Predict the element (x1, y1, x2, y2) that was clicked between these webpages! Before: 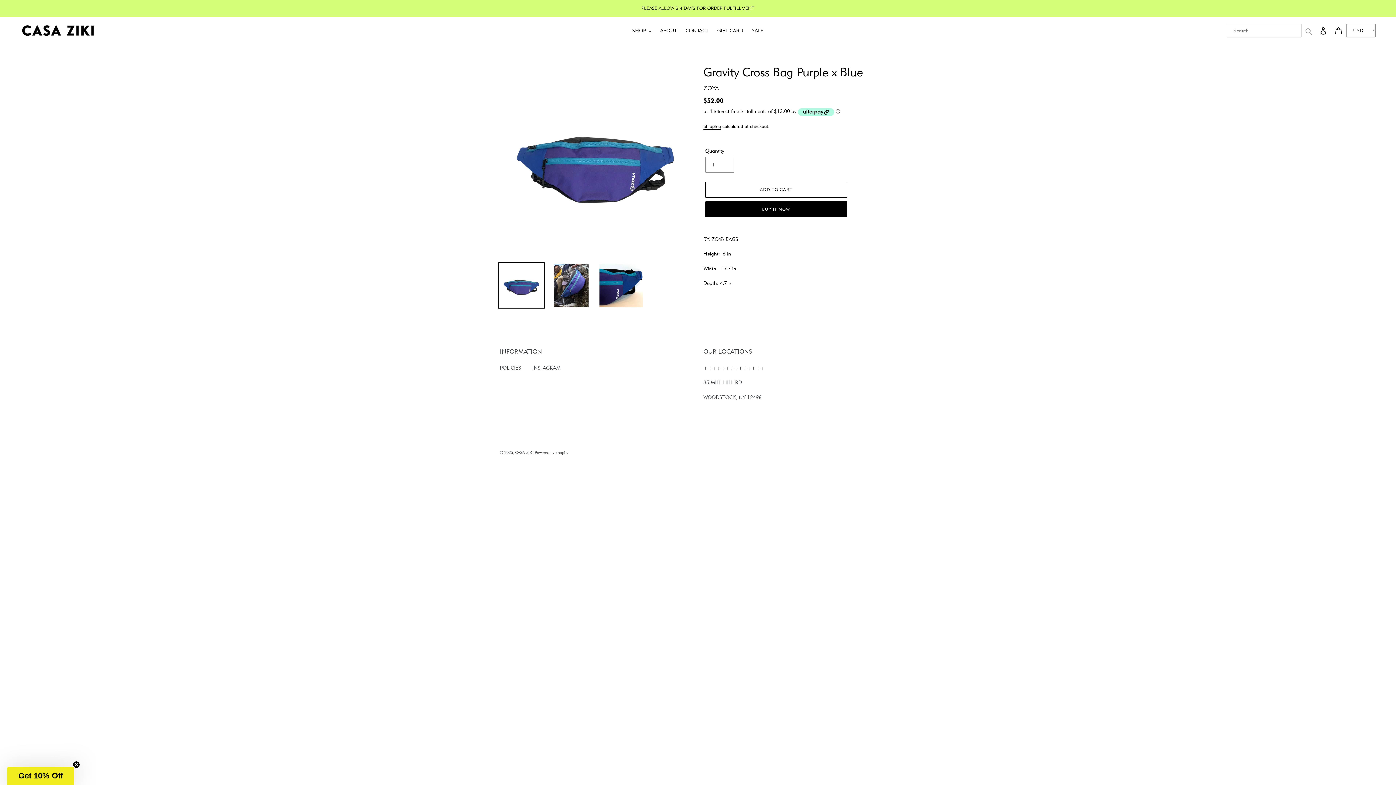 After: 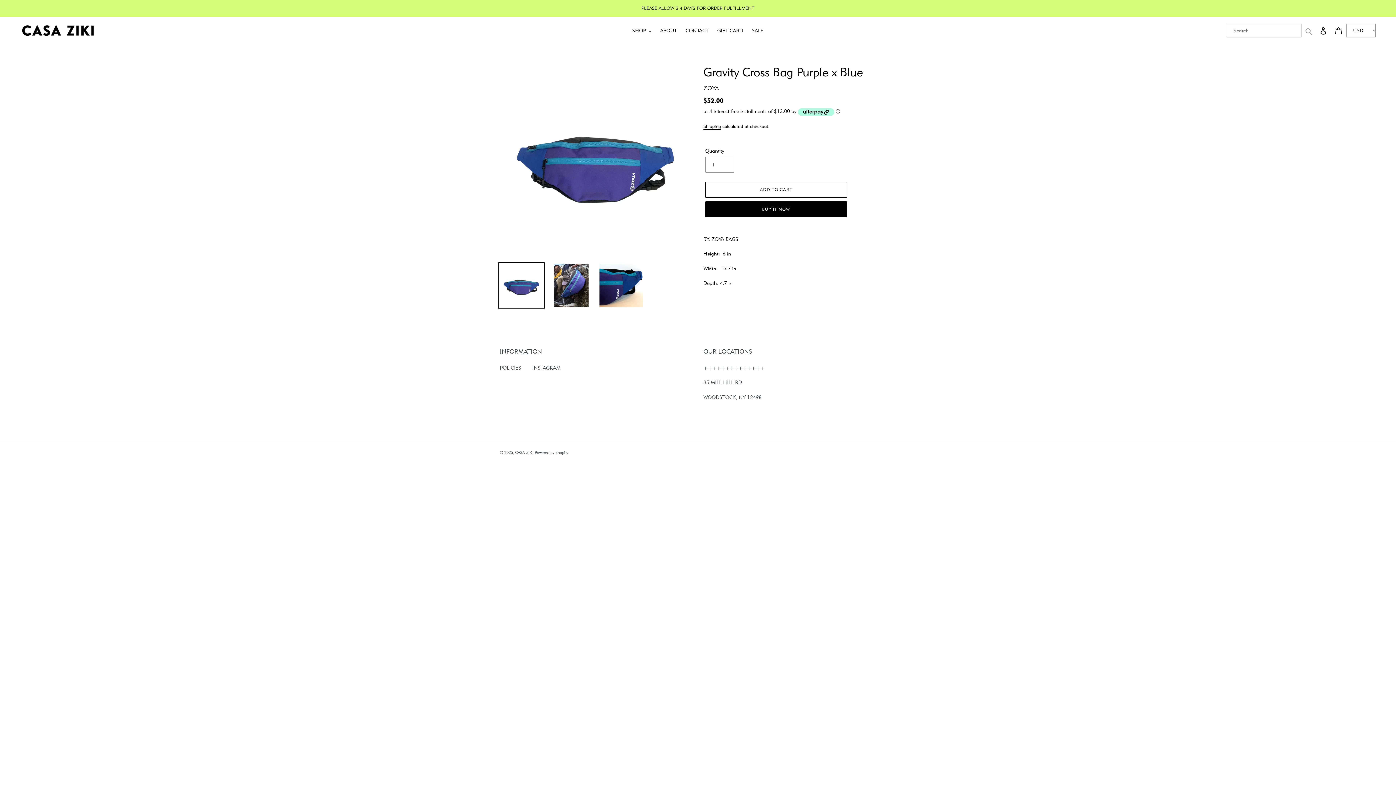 Action: label: Close teaser bbox: (72, 779, 80, 786)